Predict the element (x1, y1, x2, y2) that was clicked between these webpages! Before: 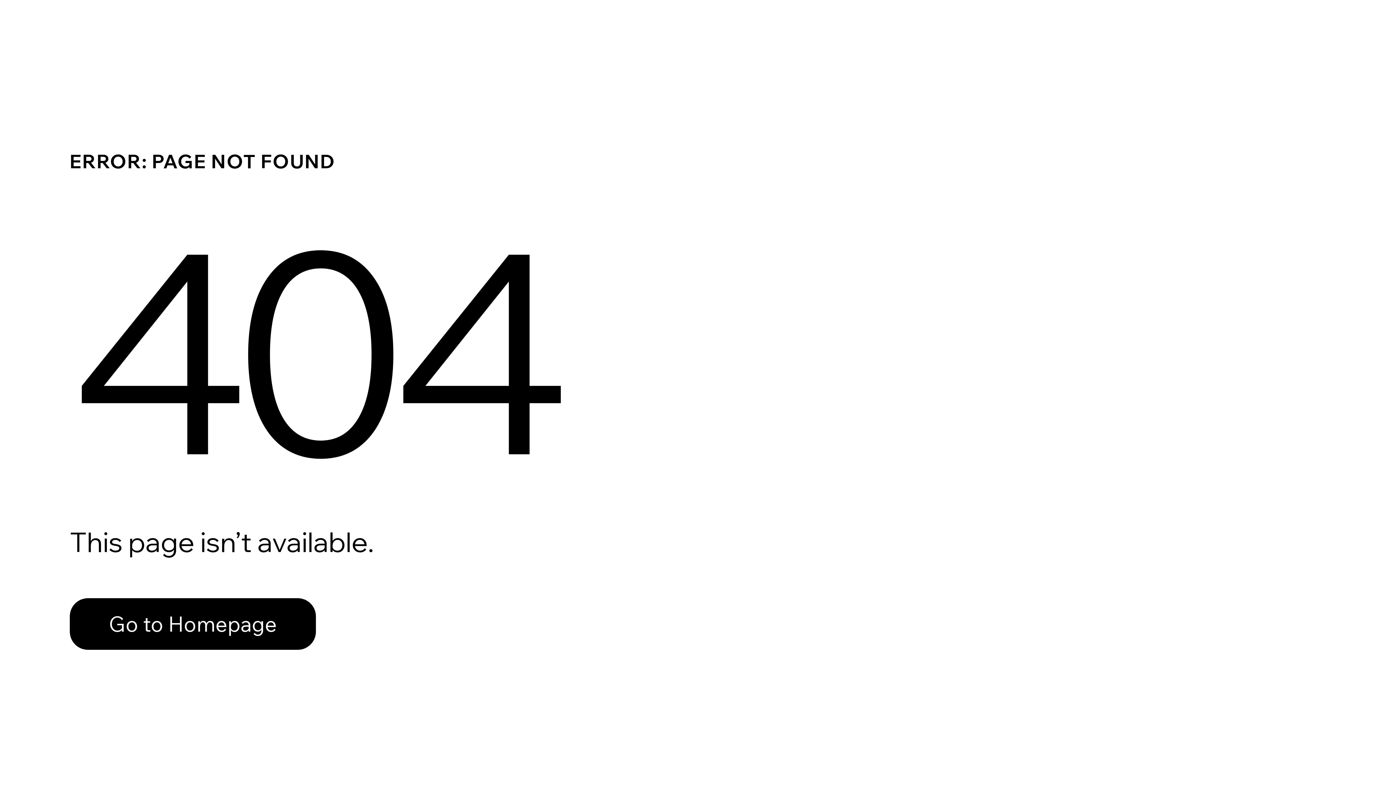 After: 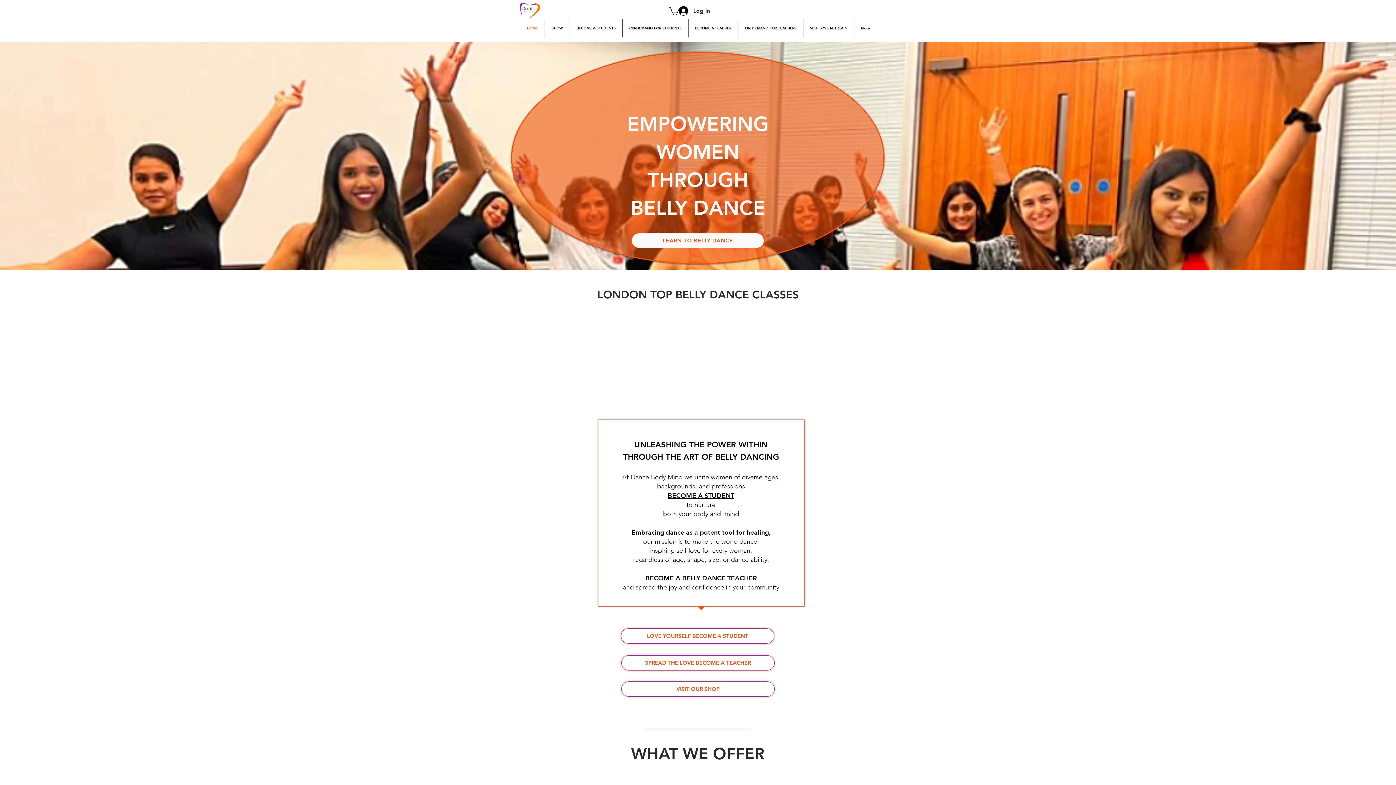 Action: label: Go to Homepage bbox: (69, 582, 768, 659)